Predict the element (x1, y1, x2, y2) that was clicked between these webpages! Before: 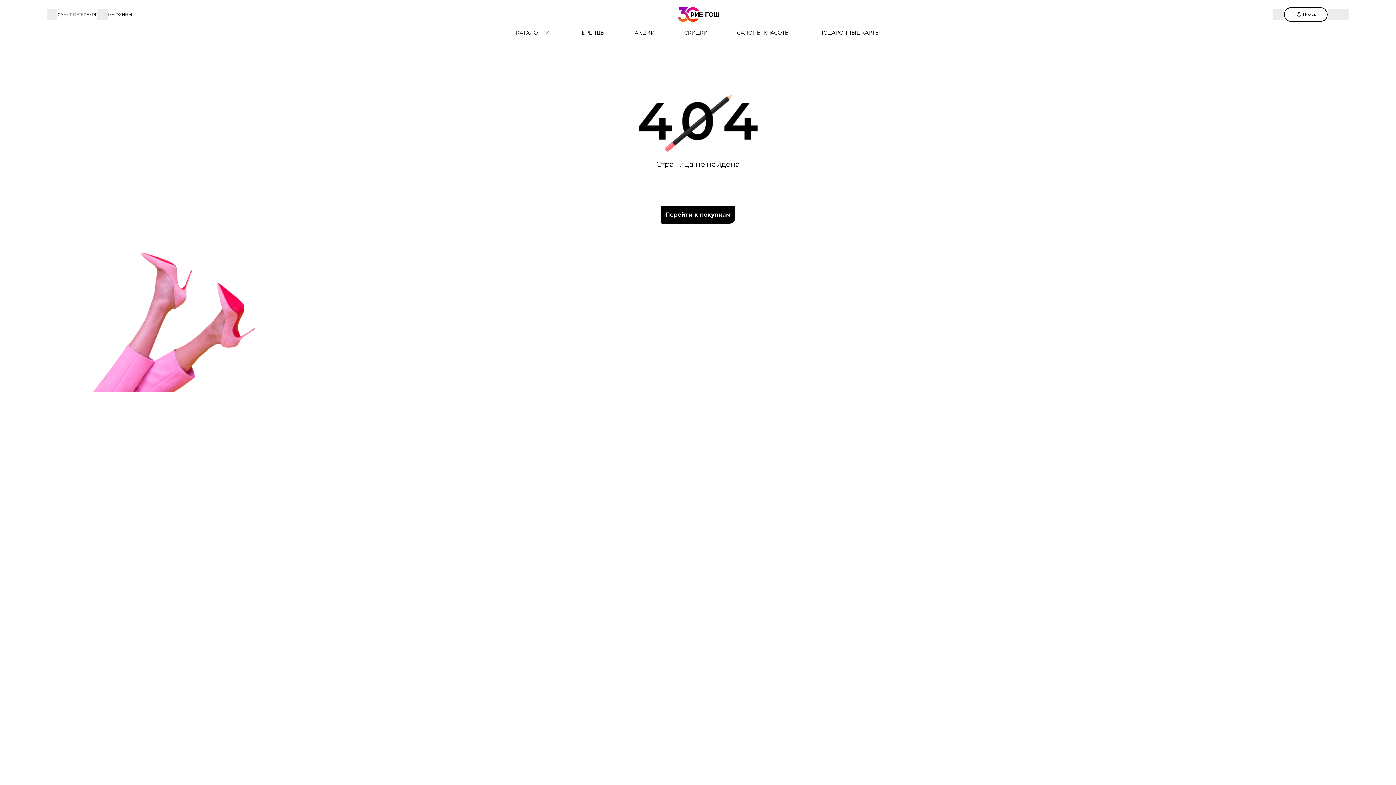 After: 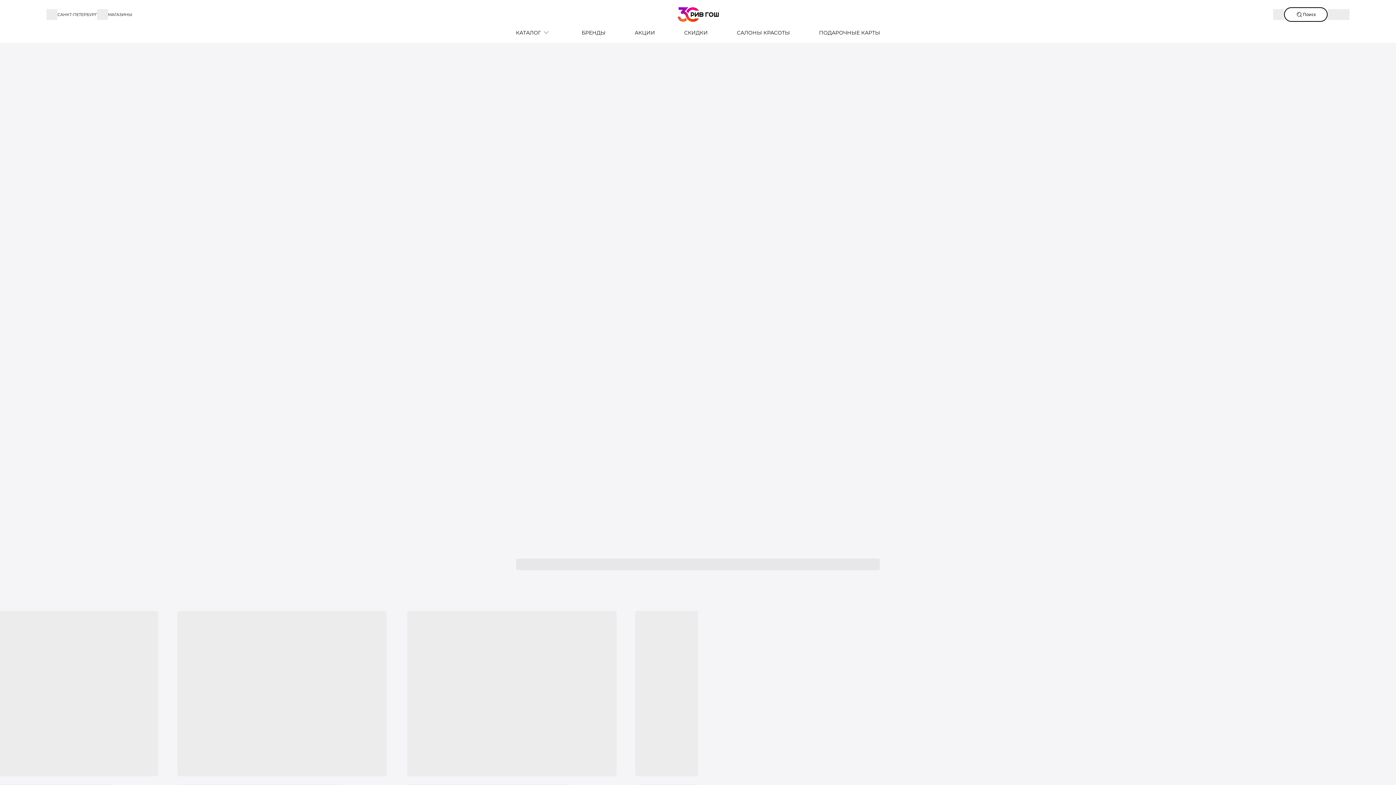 Action: label: Перейти к покупкам bbox: (660, 205, 735, 224)